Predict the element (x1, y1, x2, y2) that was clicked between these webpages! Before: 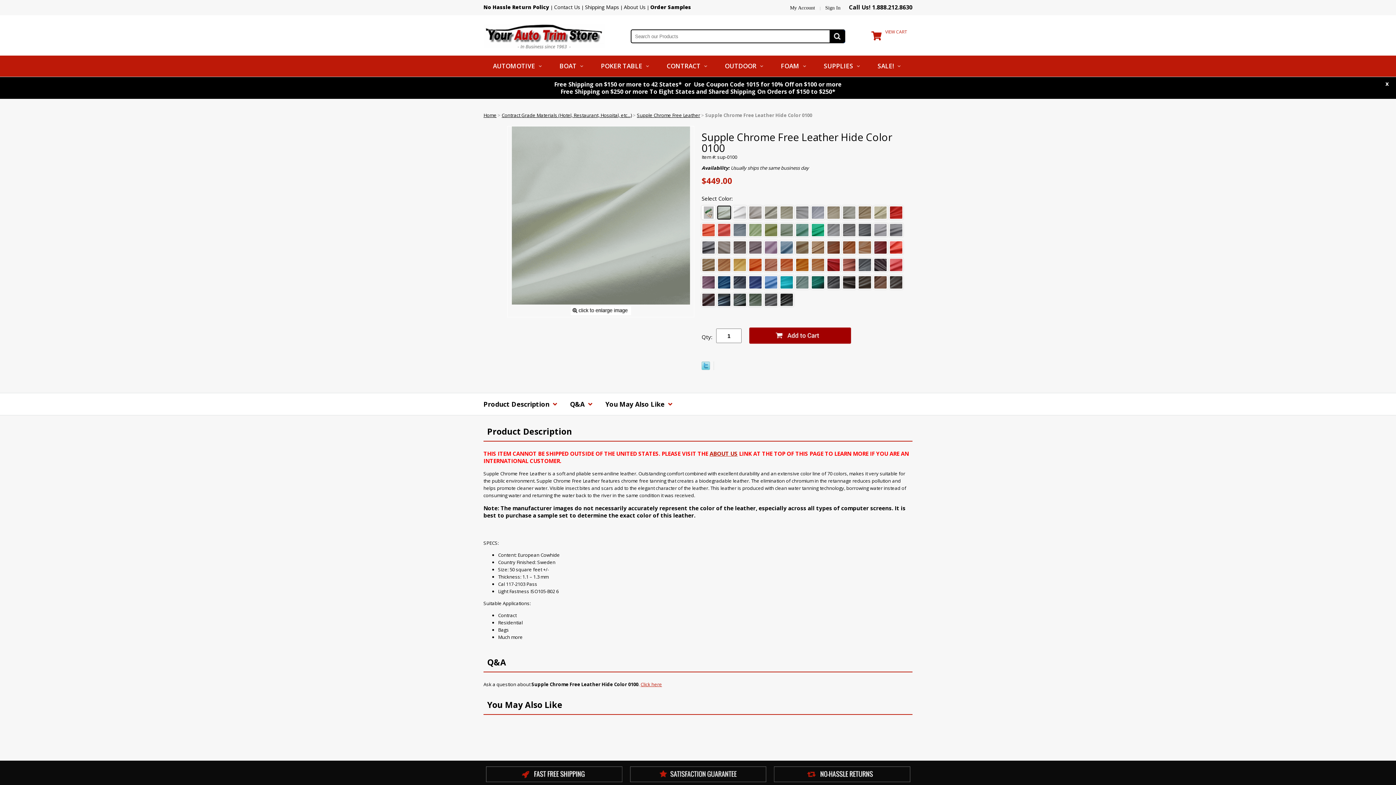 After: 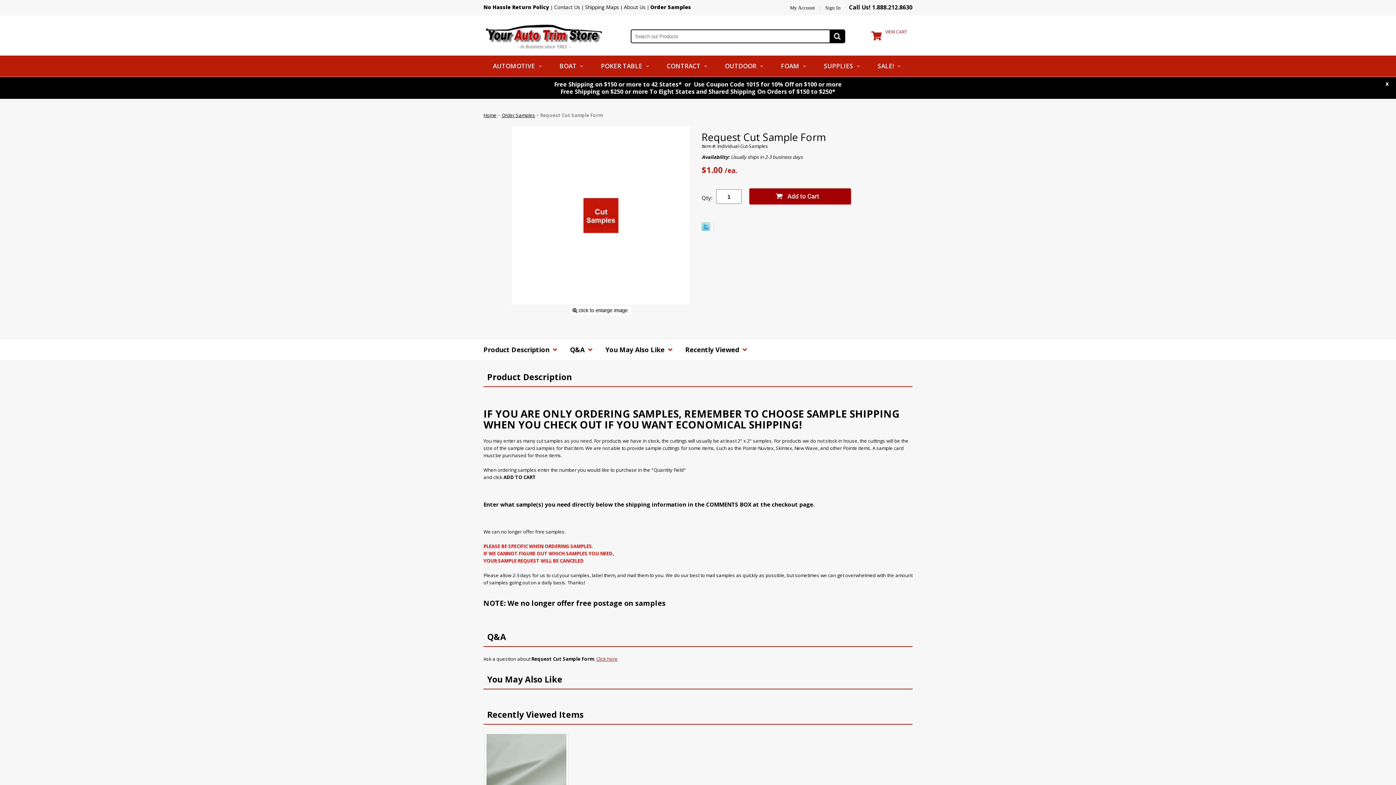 Action: label: Order Samples bbox: (650, 3, 691, 10)